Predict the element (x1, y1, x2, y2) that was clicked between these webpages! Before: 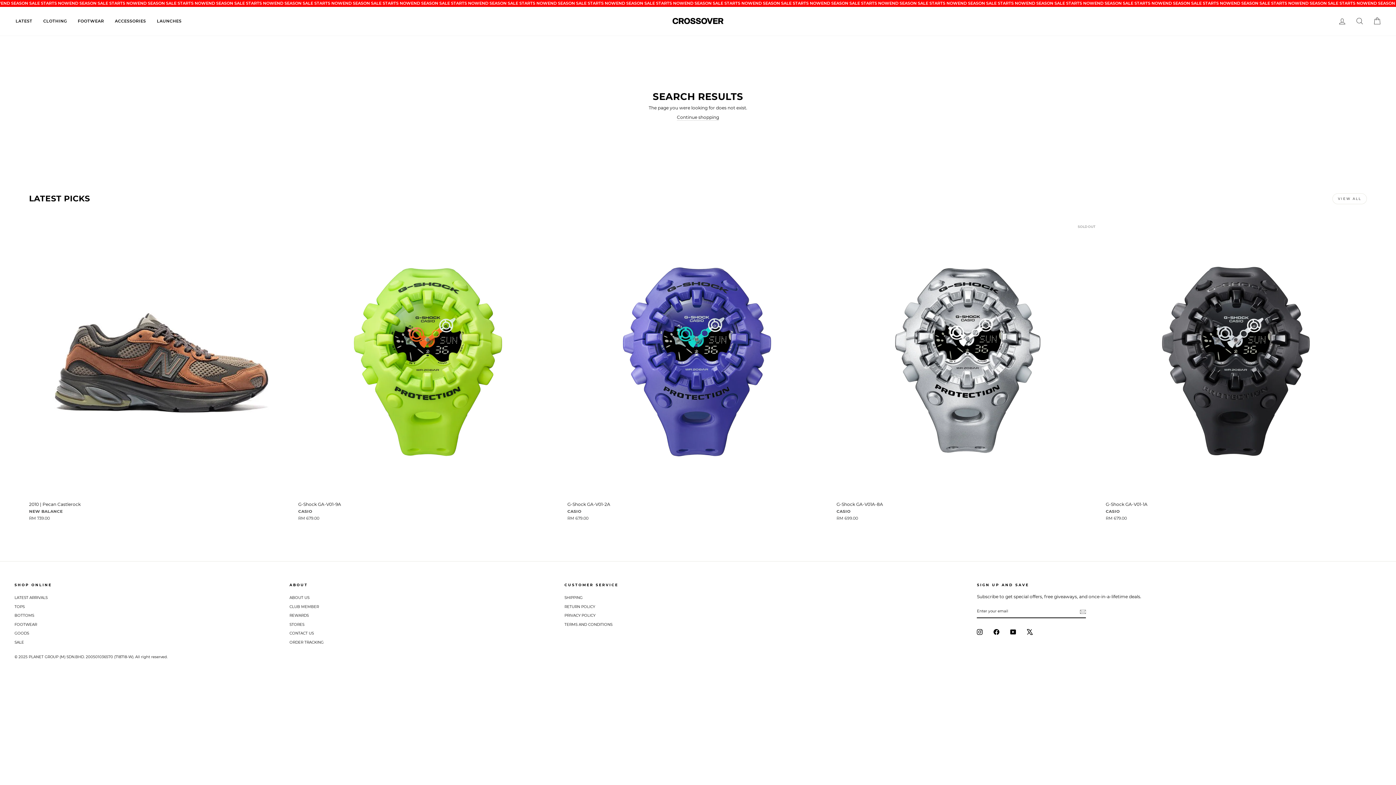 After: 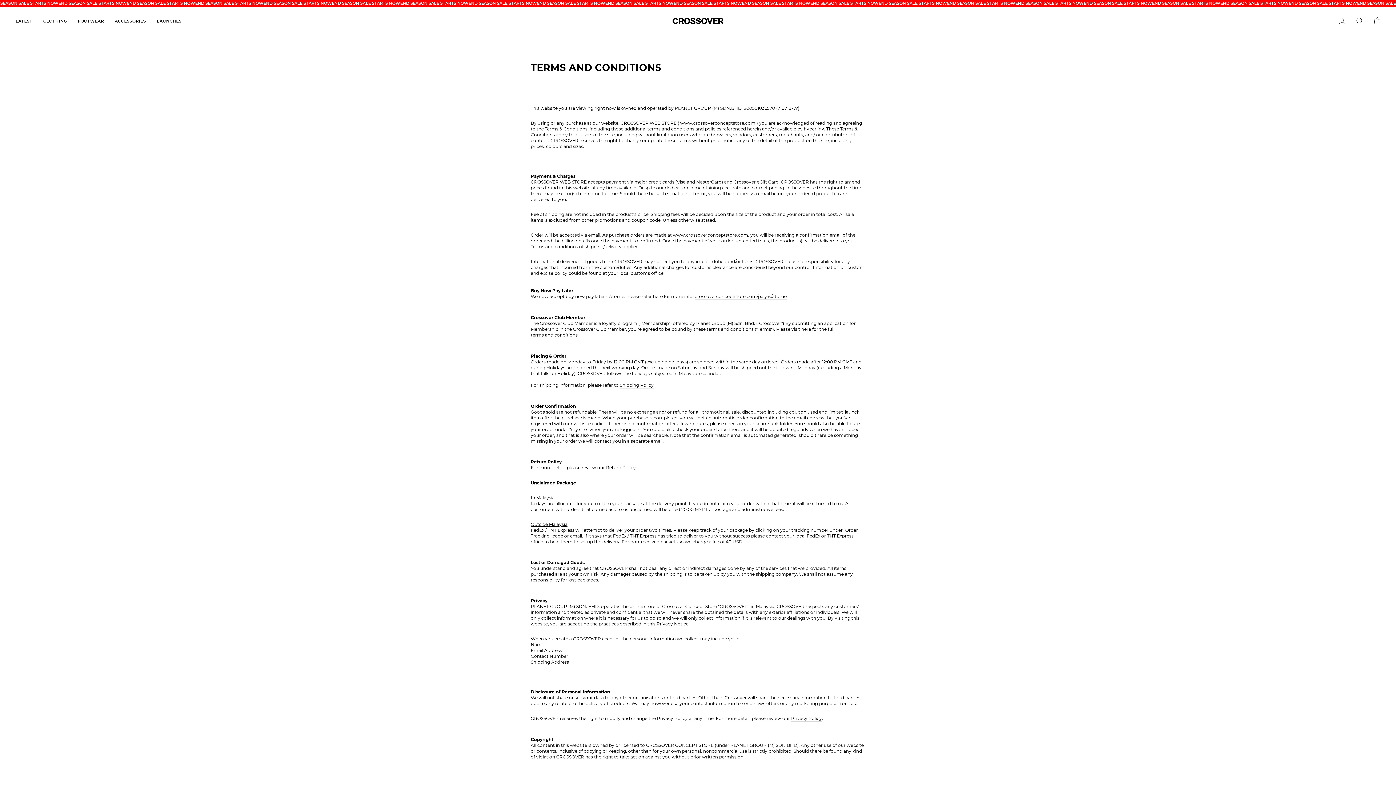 Action: label: TERMS AND CONDITIONS bbox: (564, 620, 612, 628)